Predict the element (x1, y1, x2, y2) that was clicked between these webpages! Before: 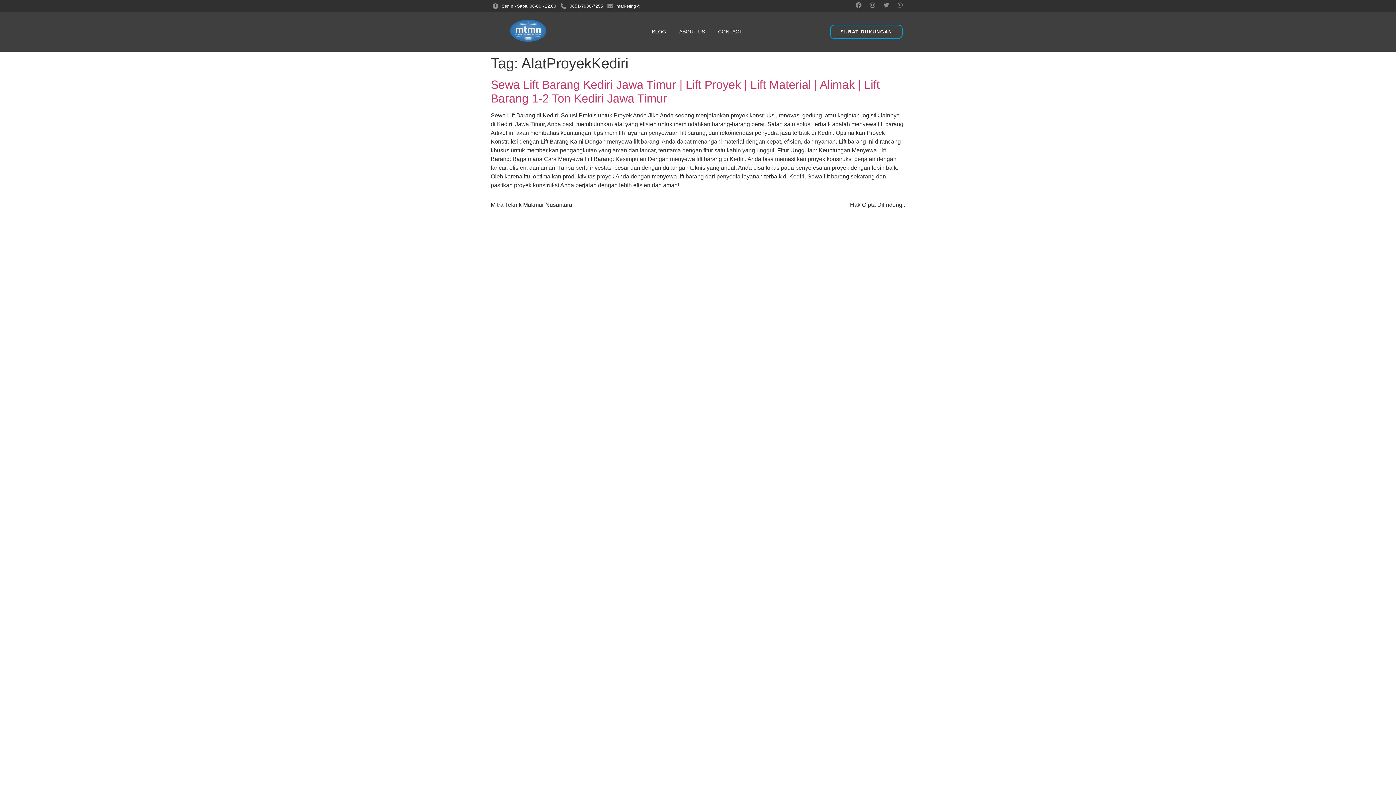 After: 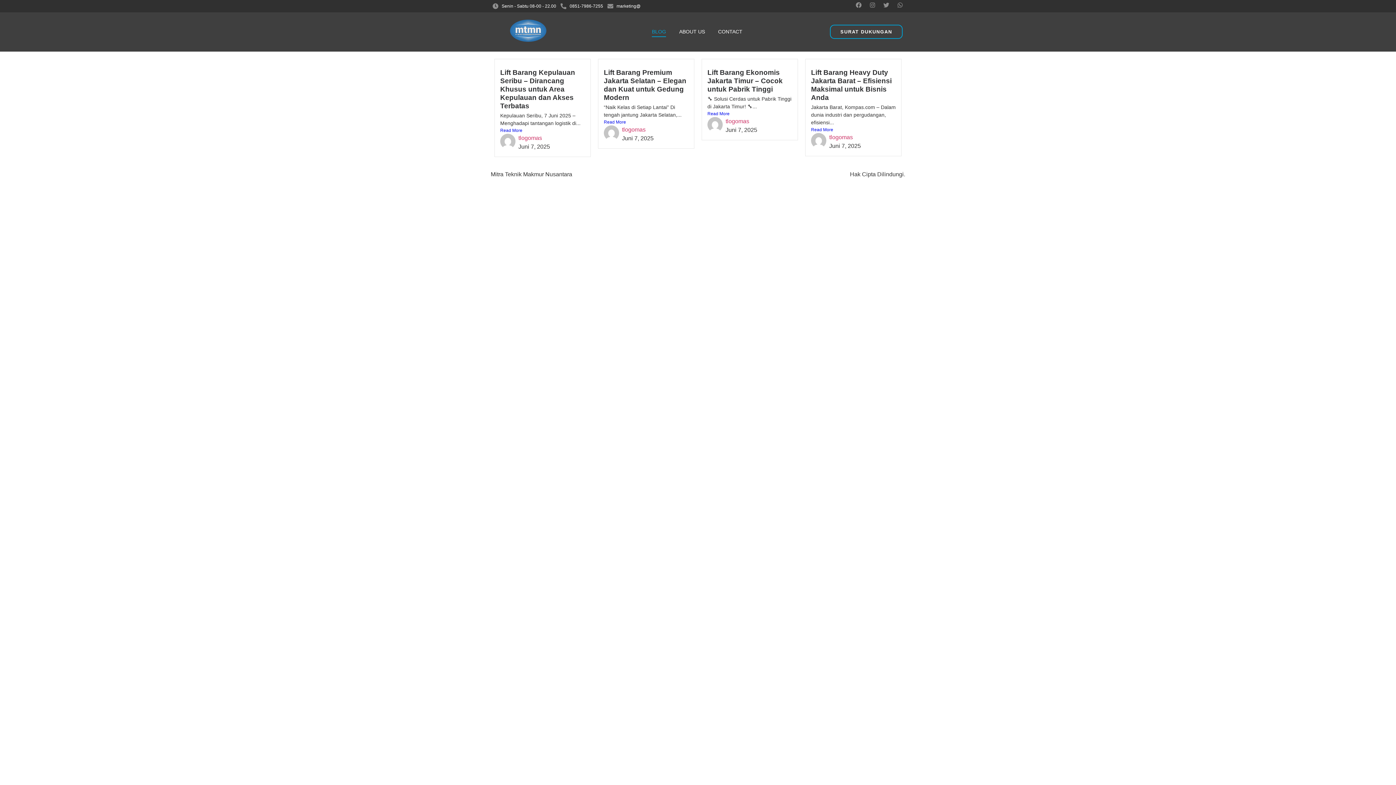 Action: bbox: (649, 26, 669, 37) label: BLOG